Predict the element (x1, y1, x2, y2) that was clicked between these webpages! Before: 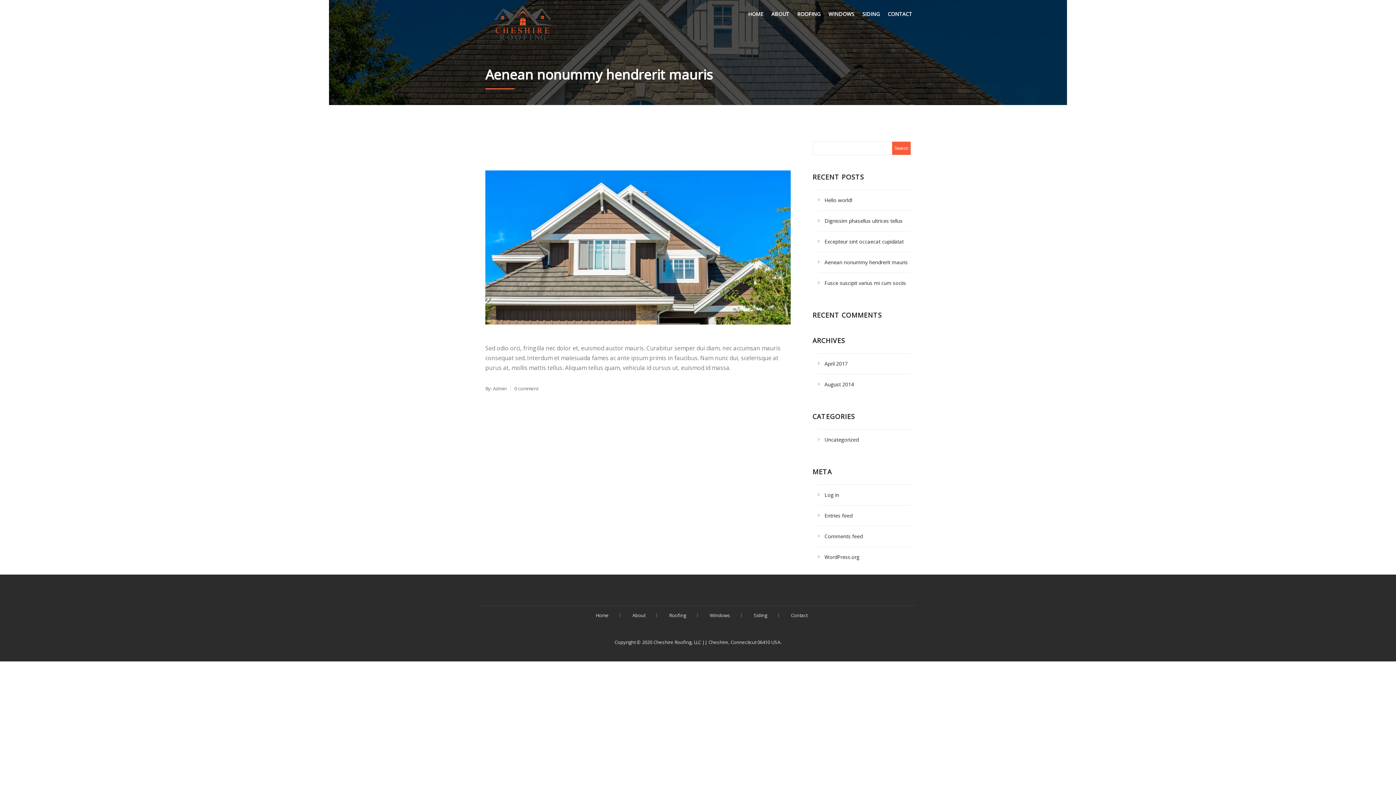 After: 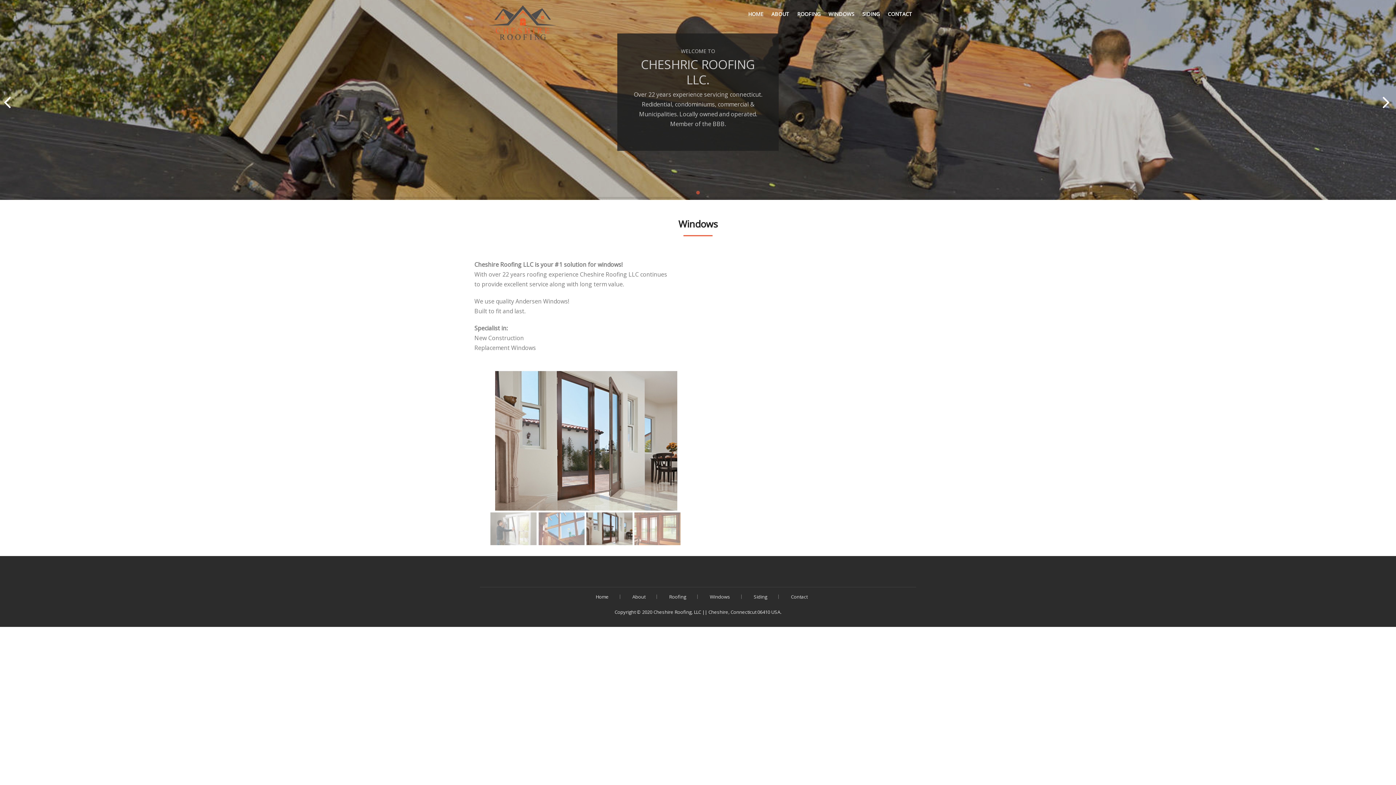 Action: bbox: (824, 5, 858, 22) label: WINDOWS